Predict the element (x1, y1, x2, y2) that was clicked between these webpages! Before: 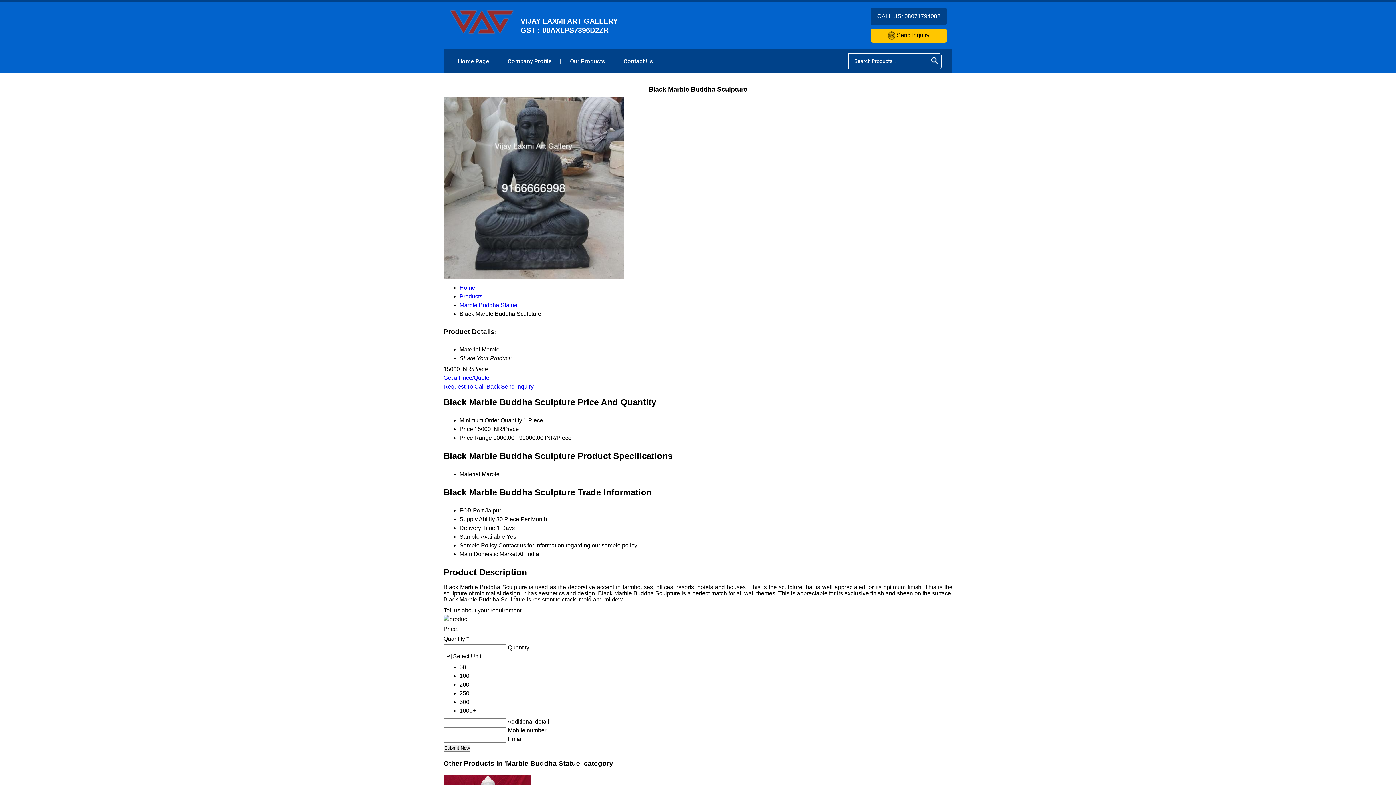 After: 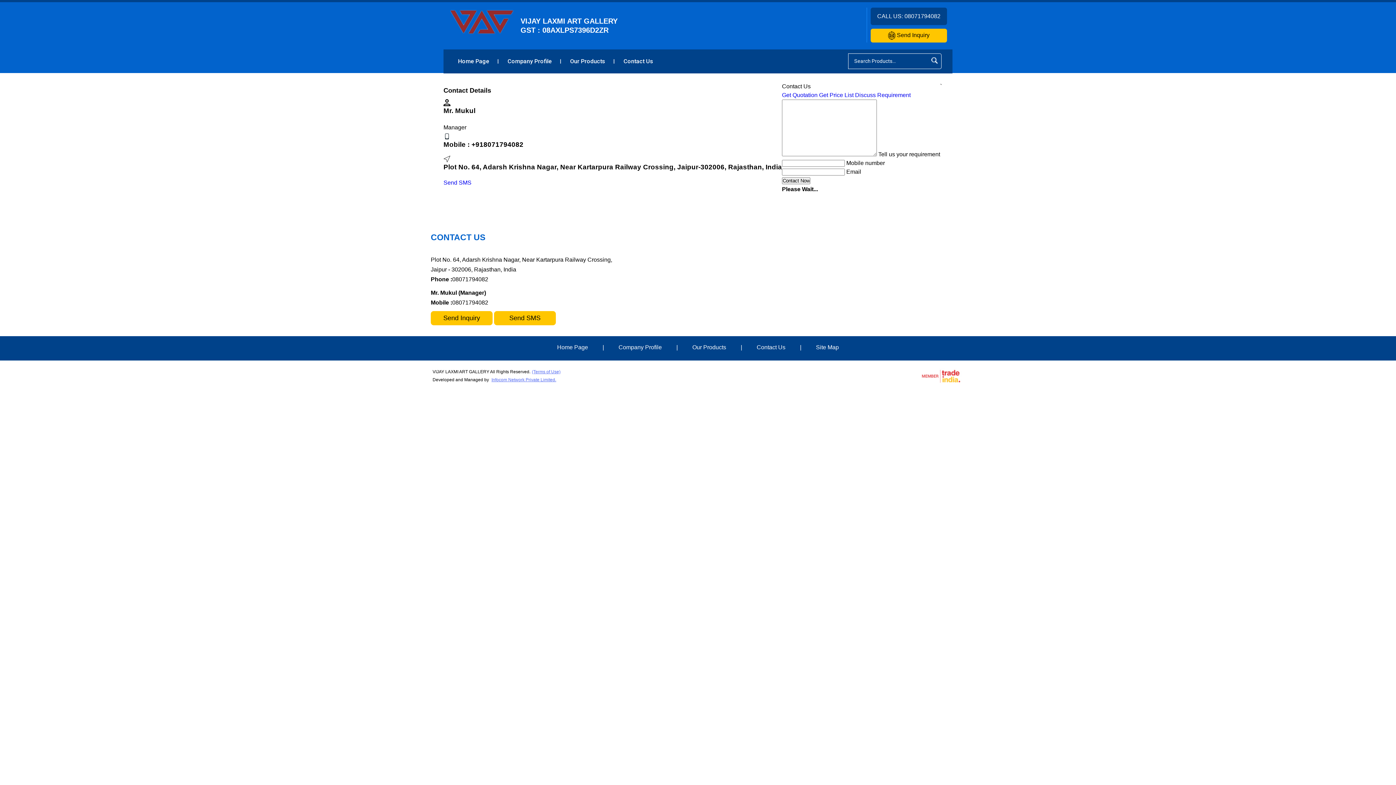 Action: bbox: (888, 32, 929, 38) label:  Send Inquiry